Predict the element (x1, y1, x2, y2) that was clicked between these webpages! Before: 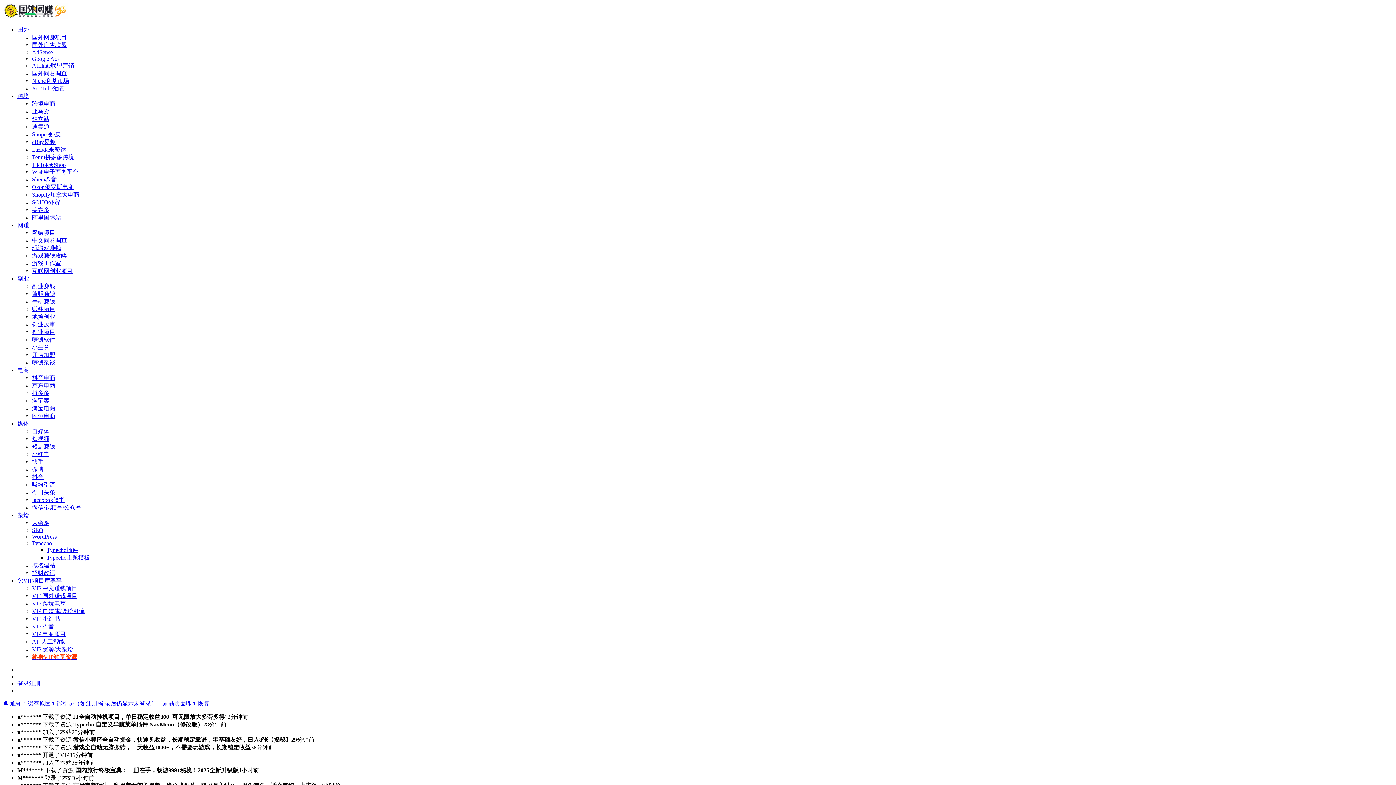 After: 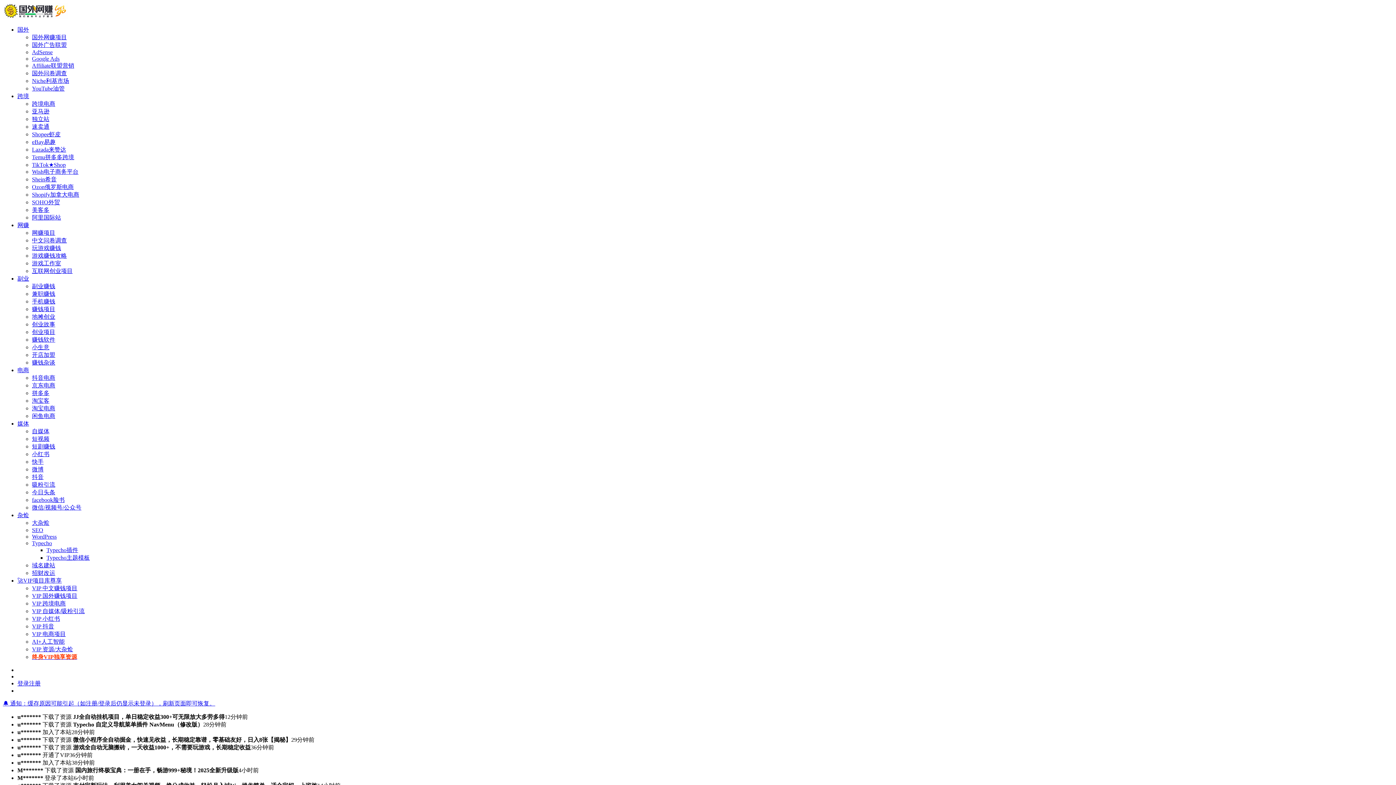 Action: bbox: (17, 512, 29, 518) label: 杂烩